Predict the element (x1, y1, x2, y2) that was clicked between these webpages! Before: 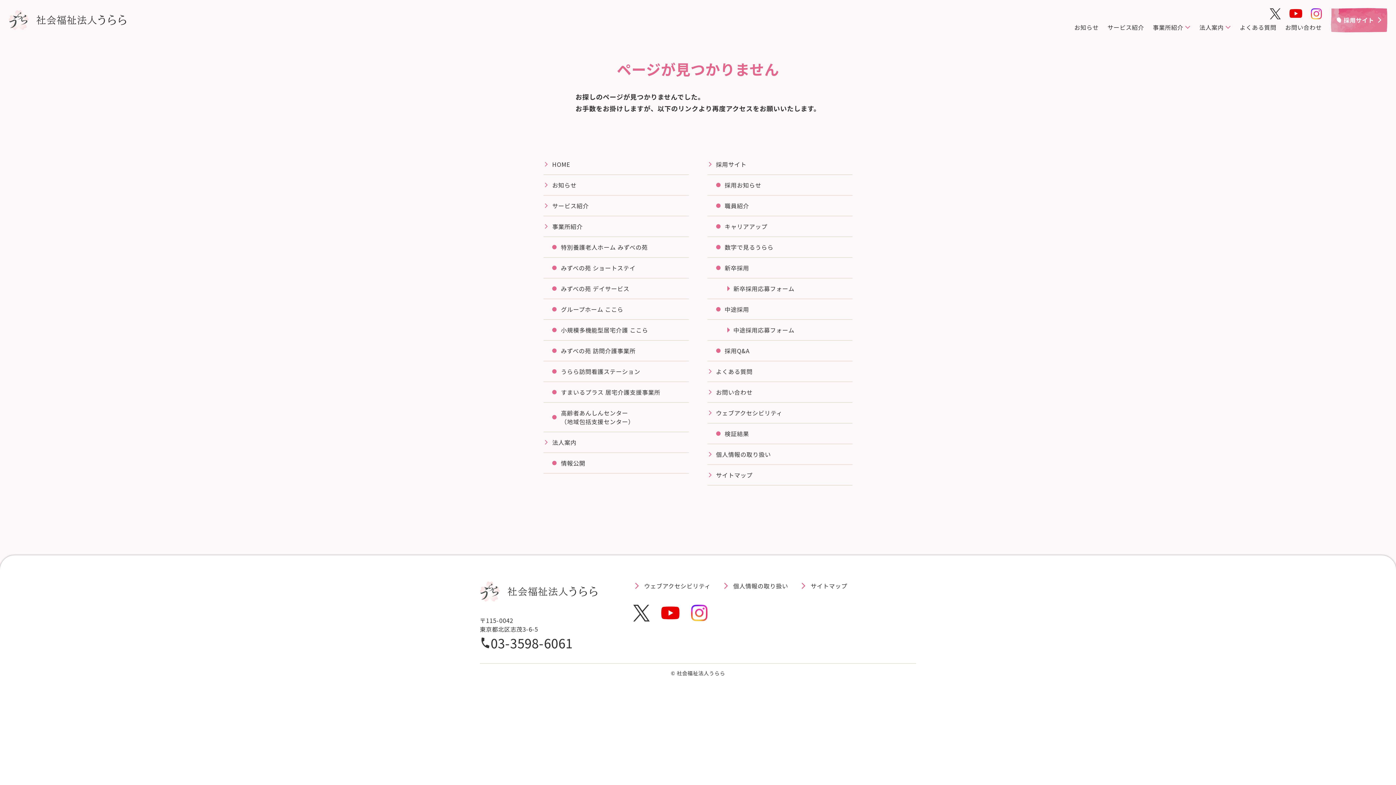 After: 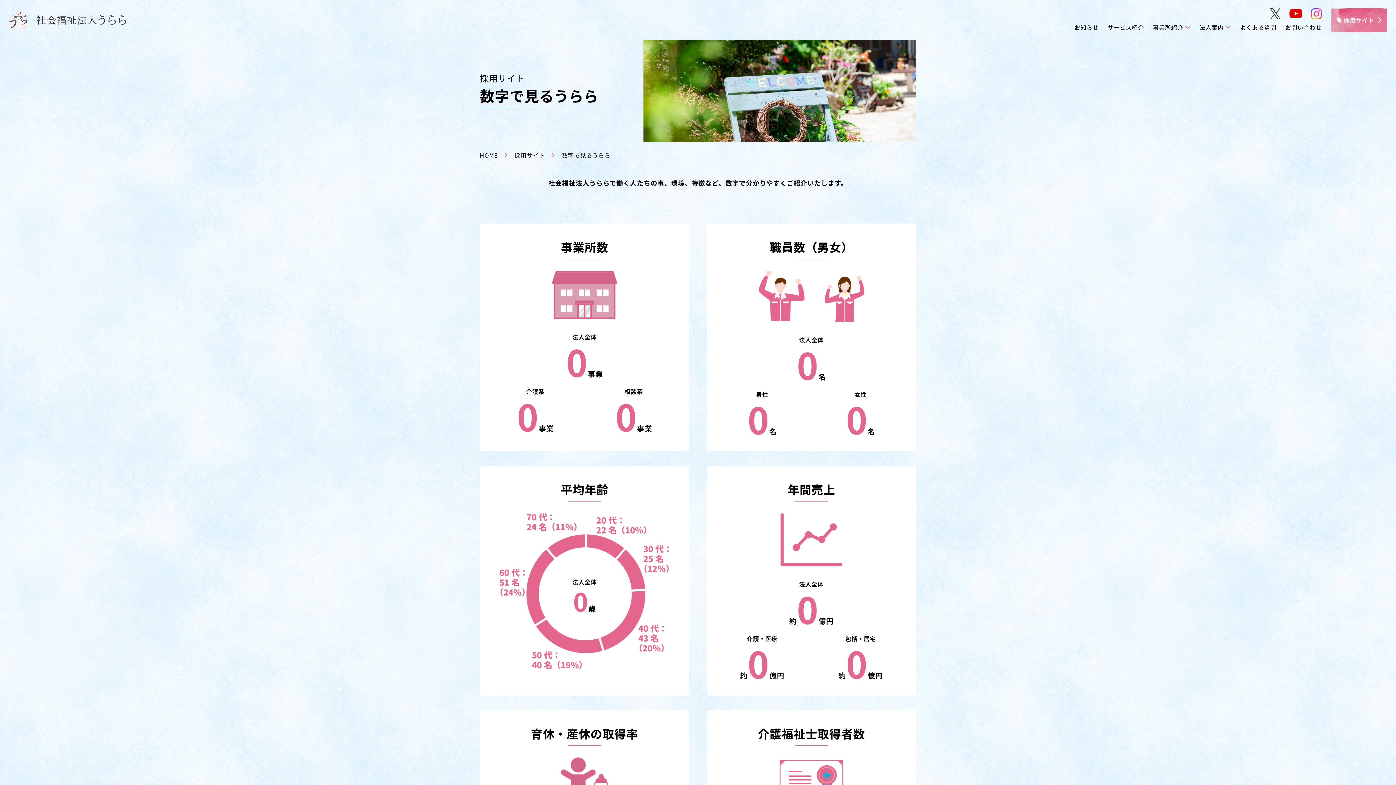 Action: label: 数字で見るうらら bbox: (707, 237, 852, 257)